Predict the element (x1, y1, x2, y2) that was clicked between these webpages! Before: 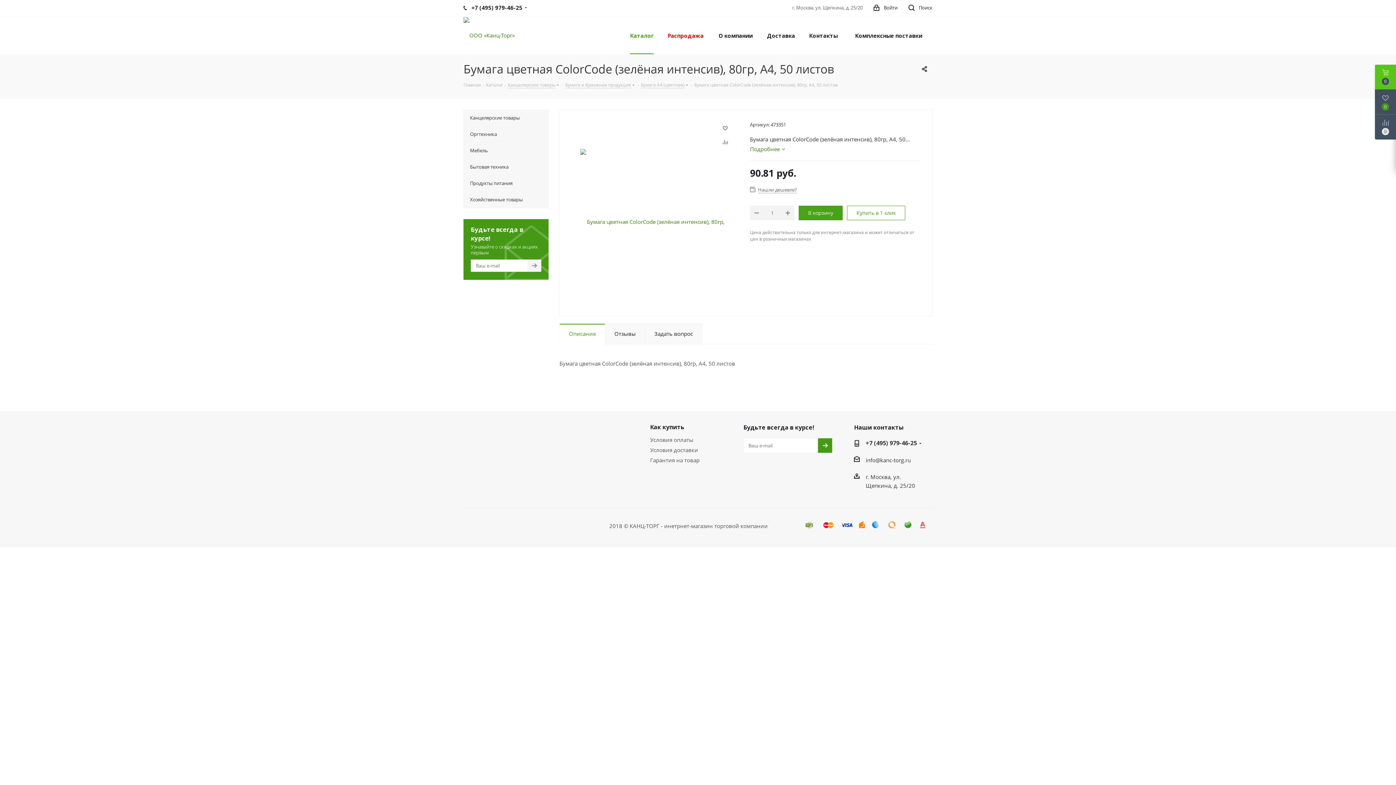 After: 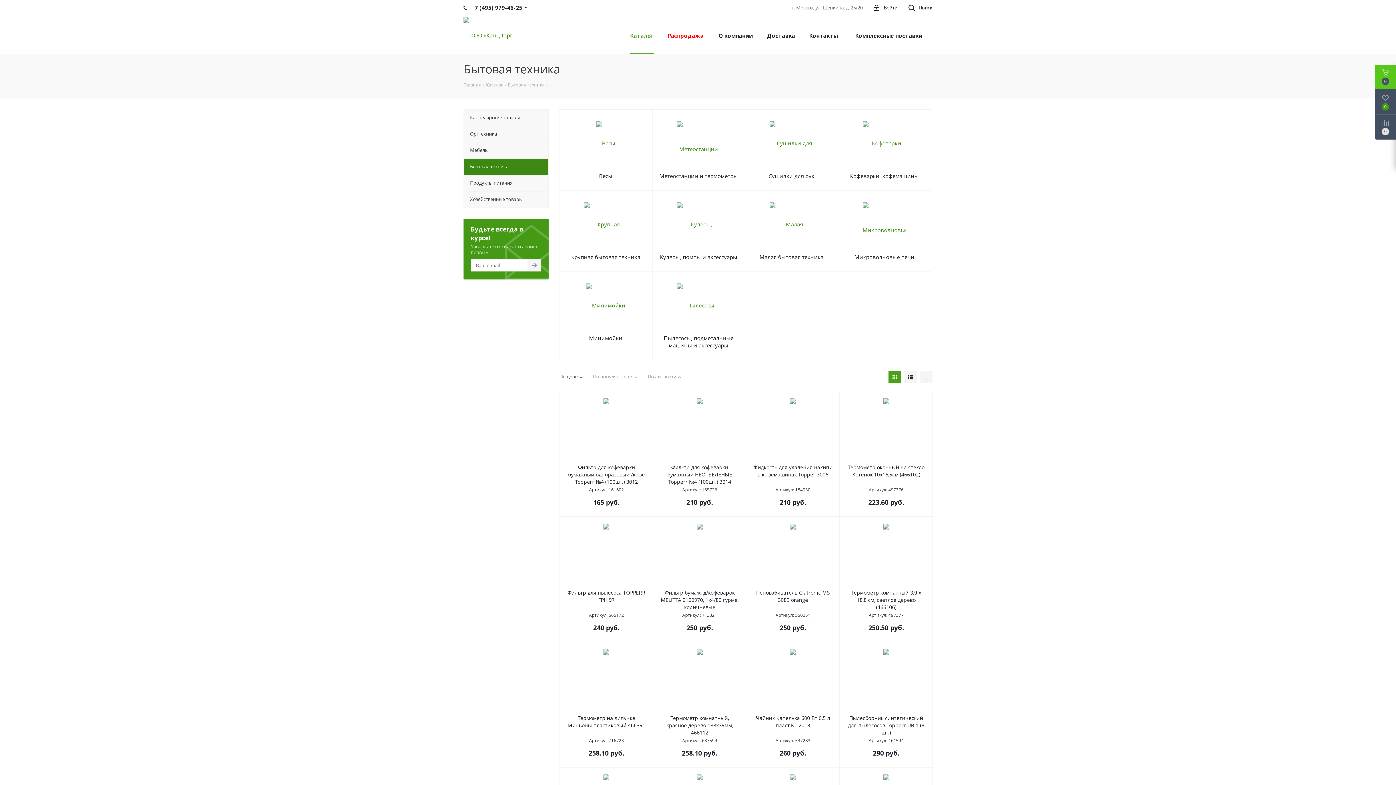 Action: bbox: (463, 158, 548, 175) label: Бытовая техника